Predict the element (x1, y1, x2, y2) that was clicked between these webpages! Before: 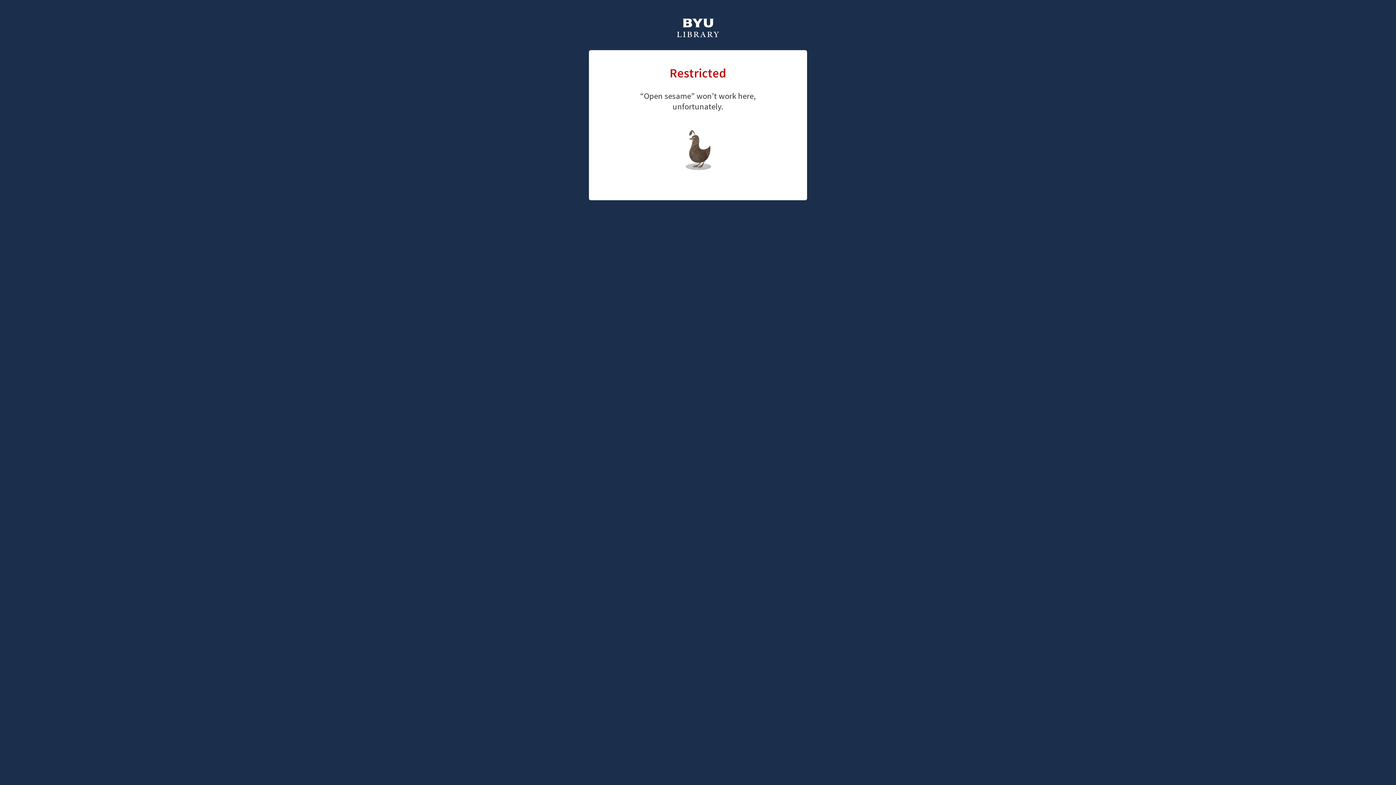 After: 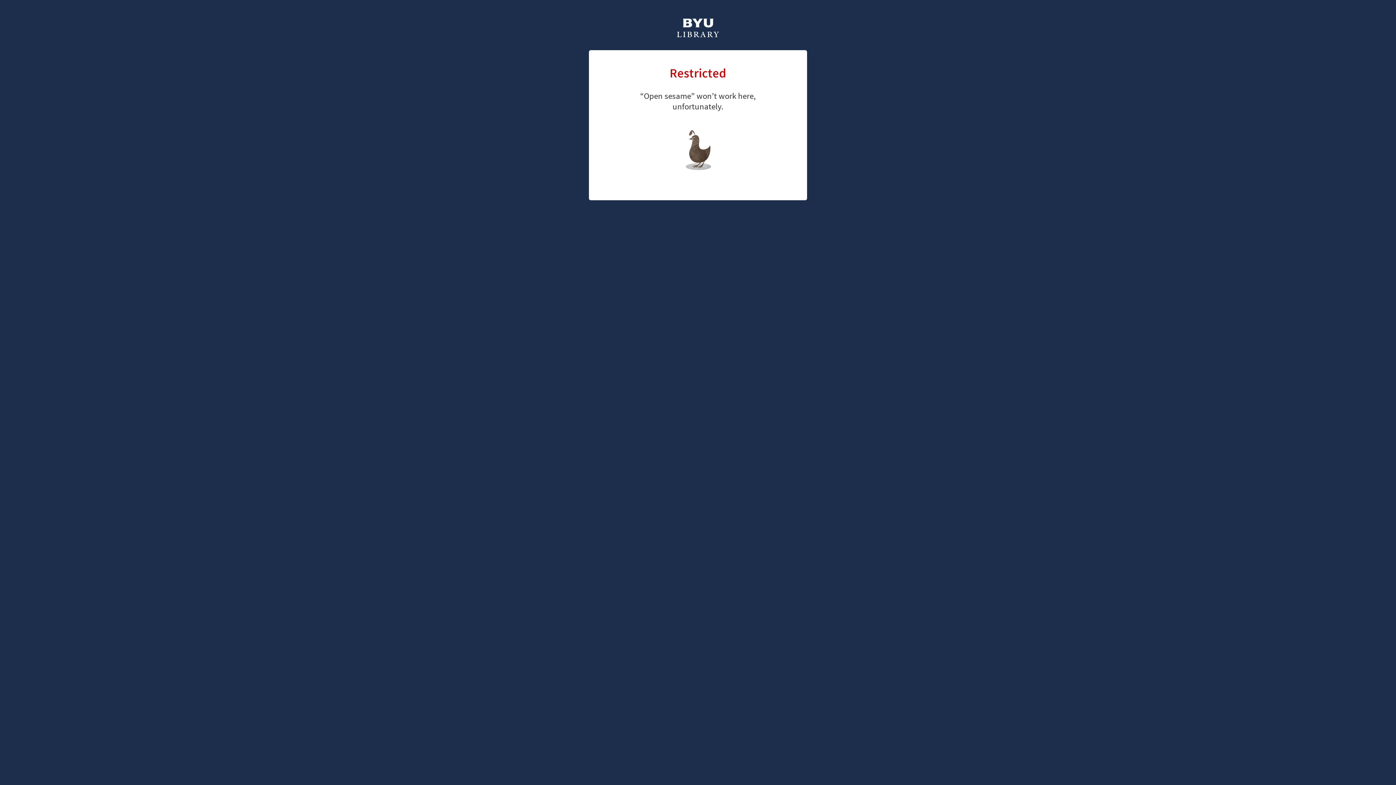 Action: label: library home page bbox: (661, 126, 726, 147)